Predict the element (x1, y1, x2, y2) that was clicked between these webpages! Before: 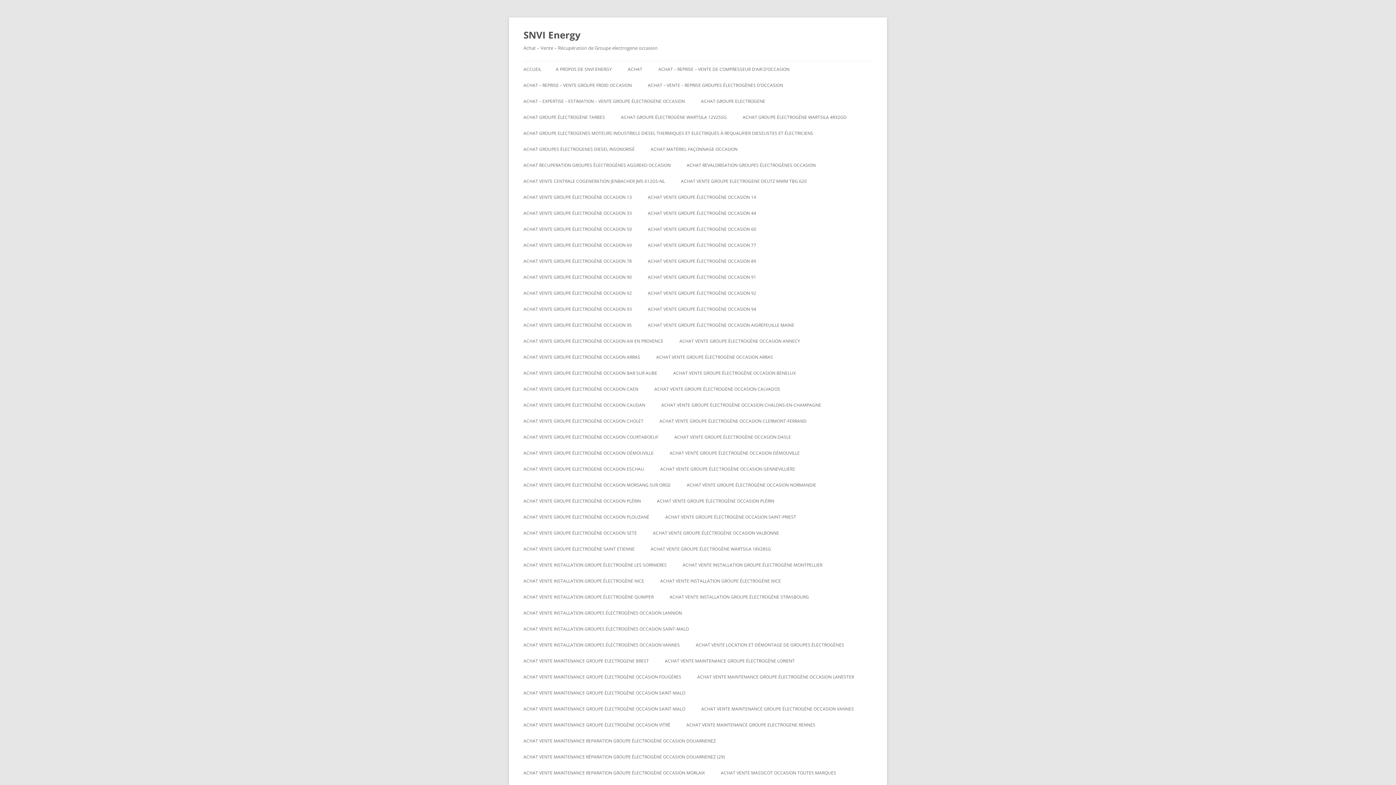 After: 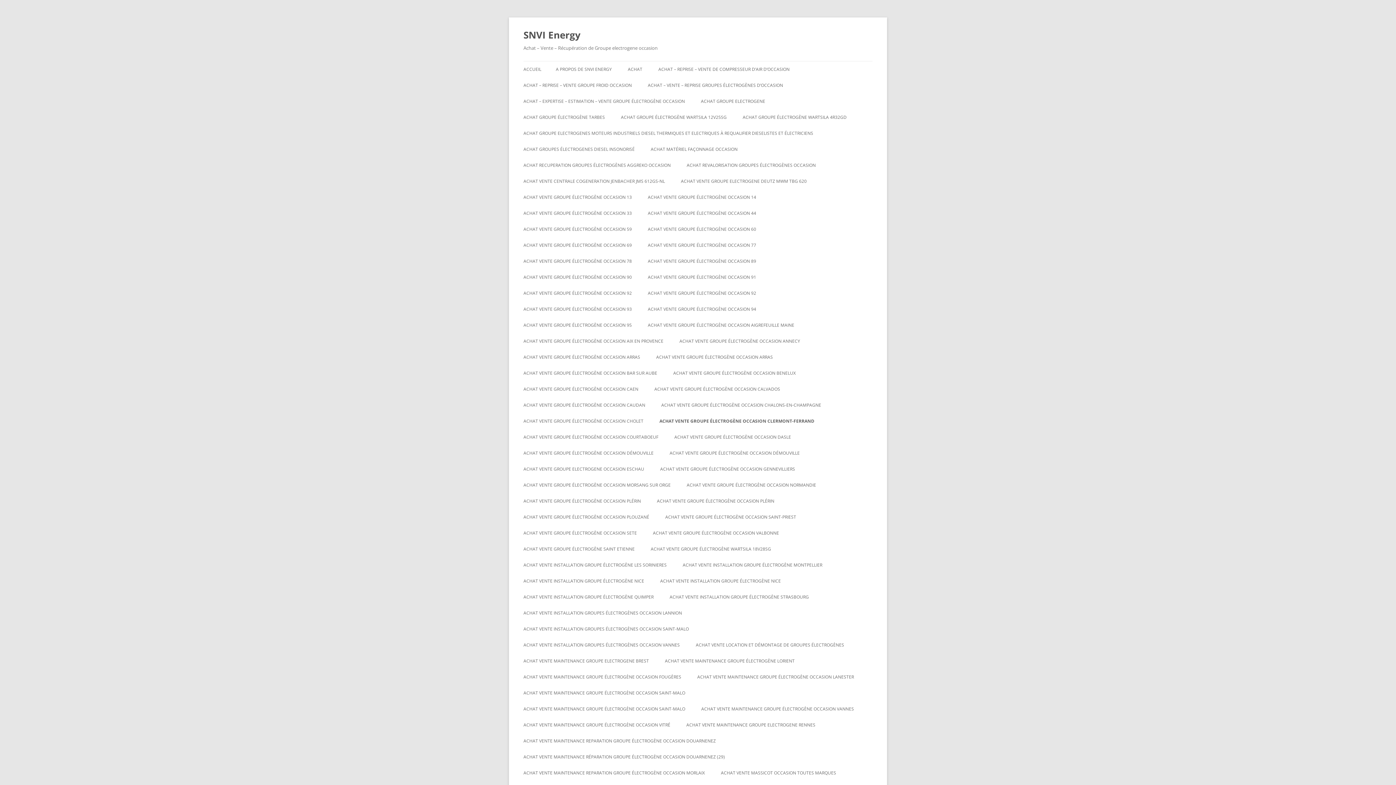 Action: label: ACHAT VENTE GROUPE ÉLECTROGÈNE OCCASION CLERMONT-FERRAND bbox: (659, 413, 806, 429)